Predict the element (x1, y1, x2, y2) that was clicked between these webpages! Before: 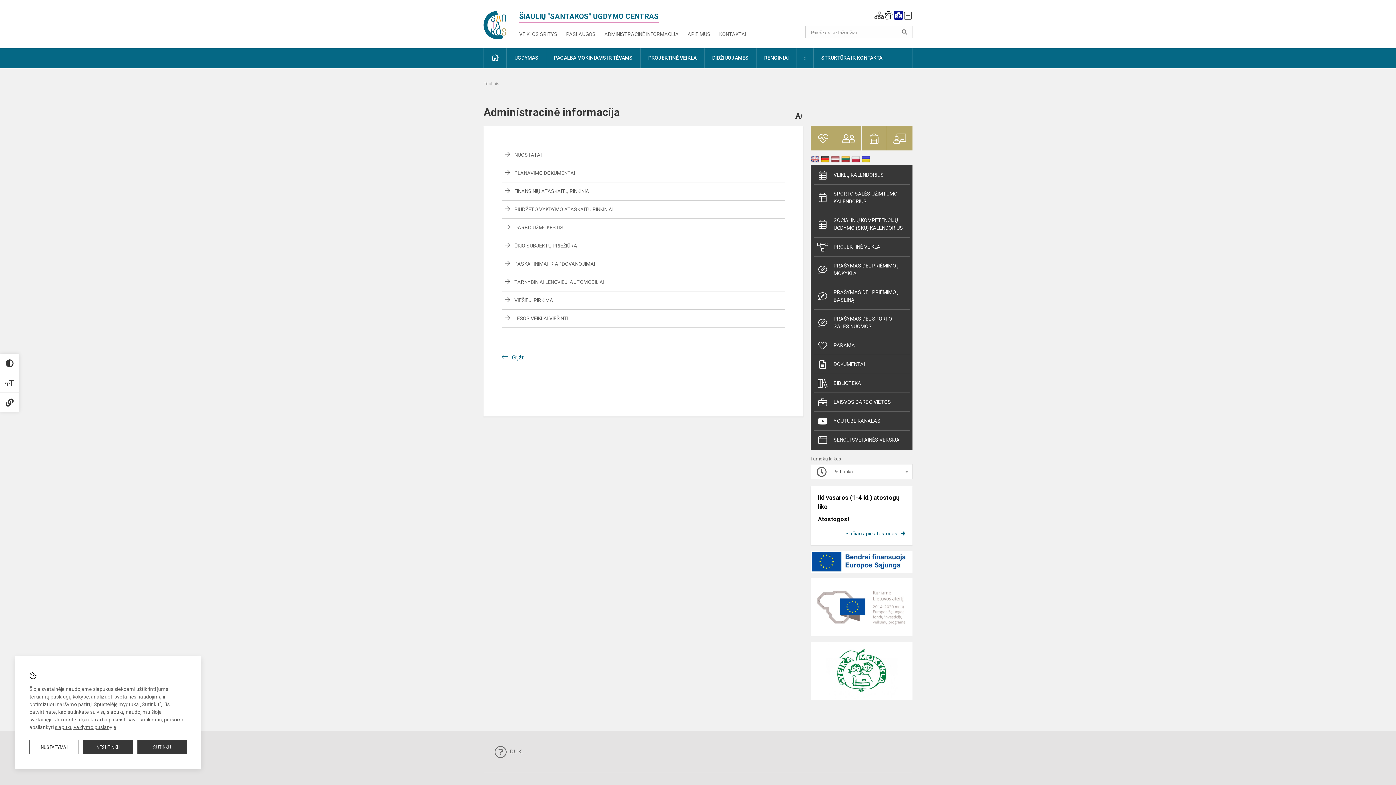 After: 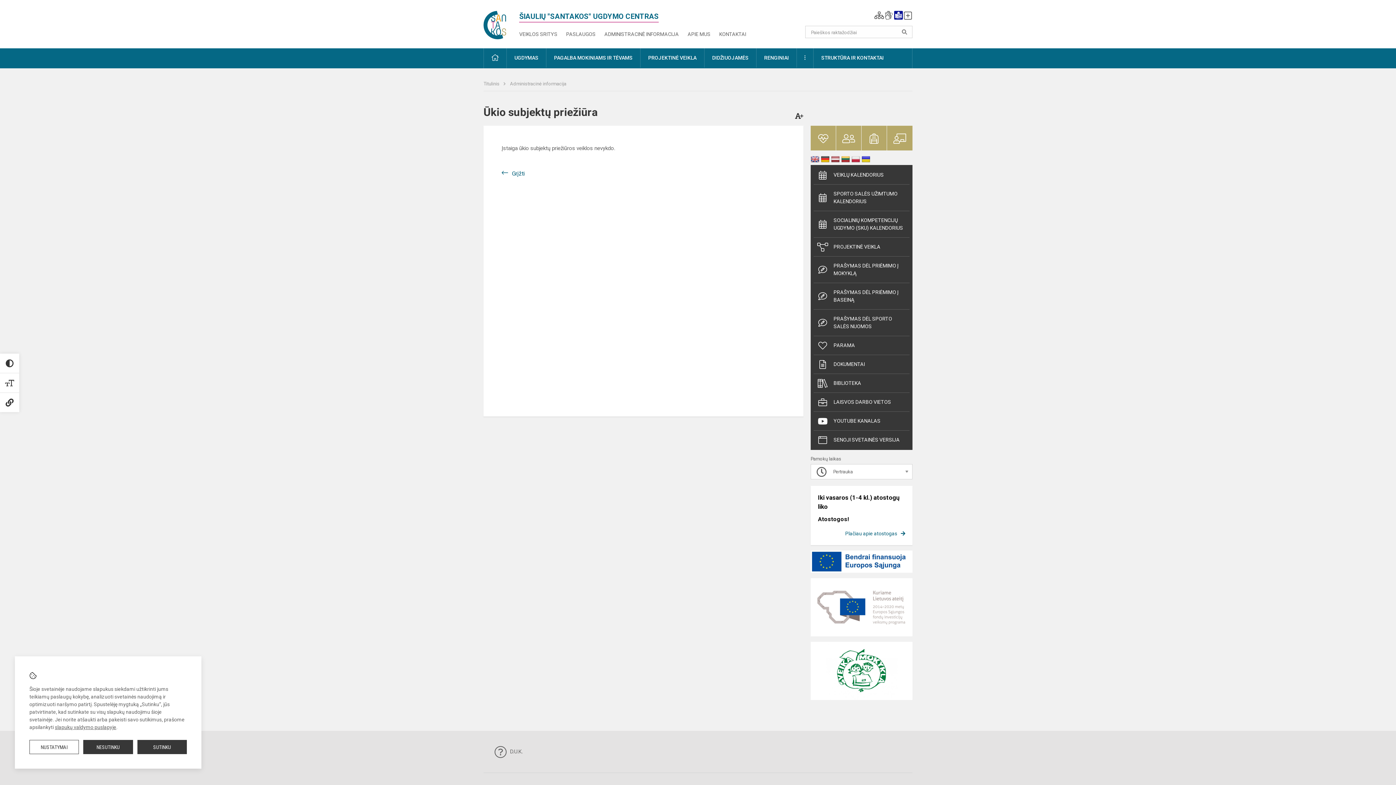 Action: bbox: (505, 242, 577, 248) label: ŪKIO SUBJEKTŲ PRIEŽIŪRA